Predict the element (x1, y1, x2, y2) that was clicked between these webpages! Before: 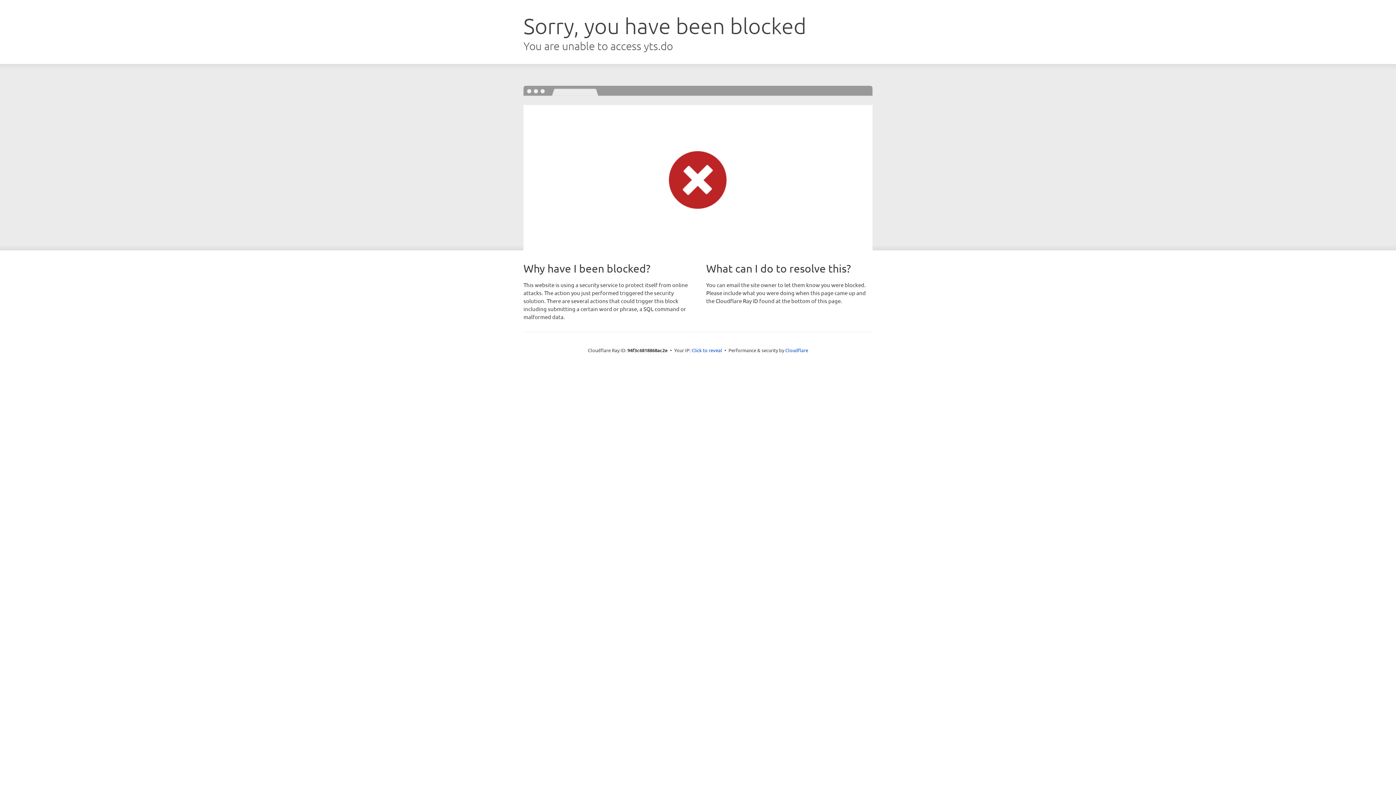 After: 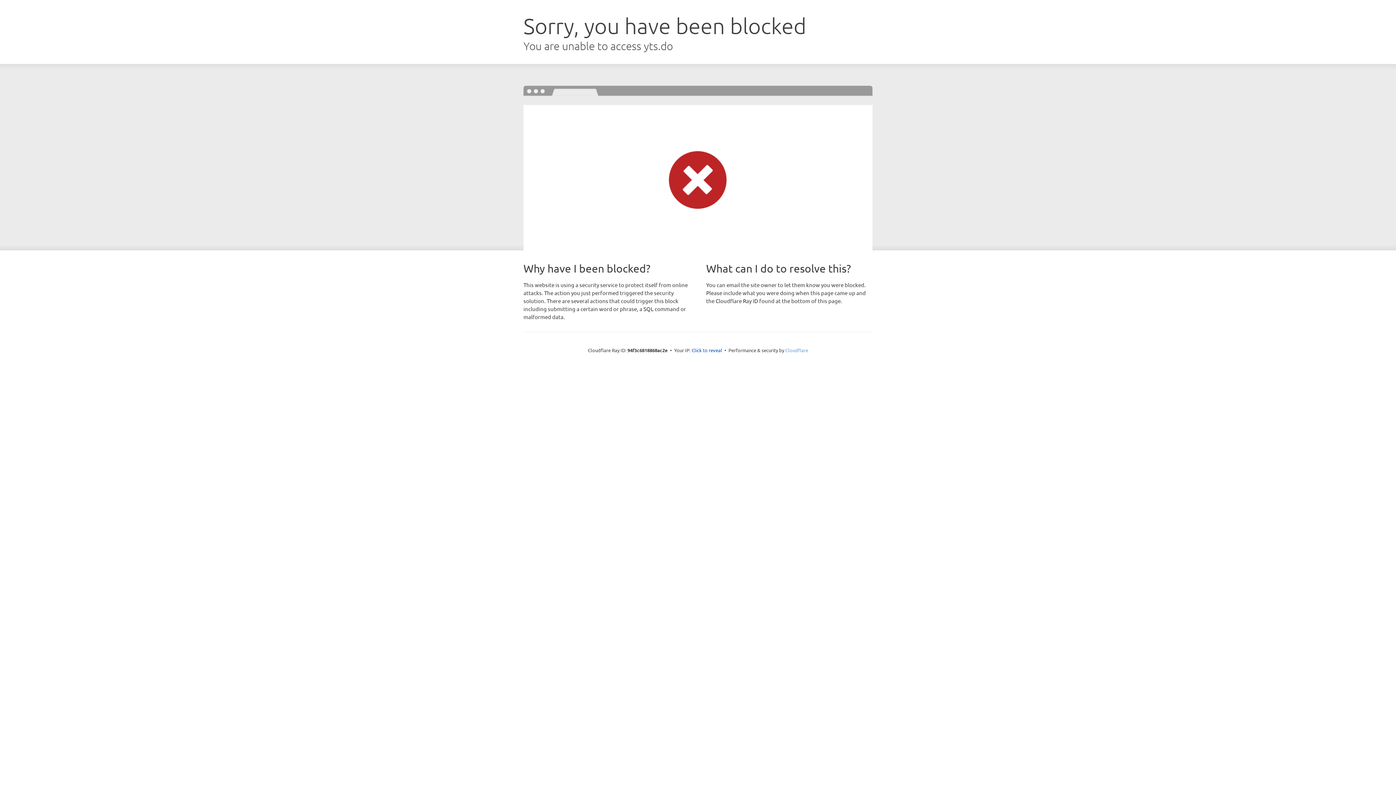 Action: label: Cloudflare bbox: (785, 347, 808, 353)